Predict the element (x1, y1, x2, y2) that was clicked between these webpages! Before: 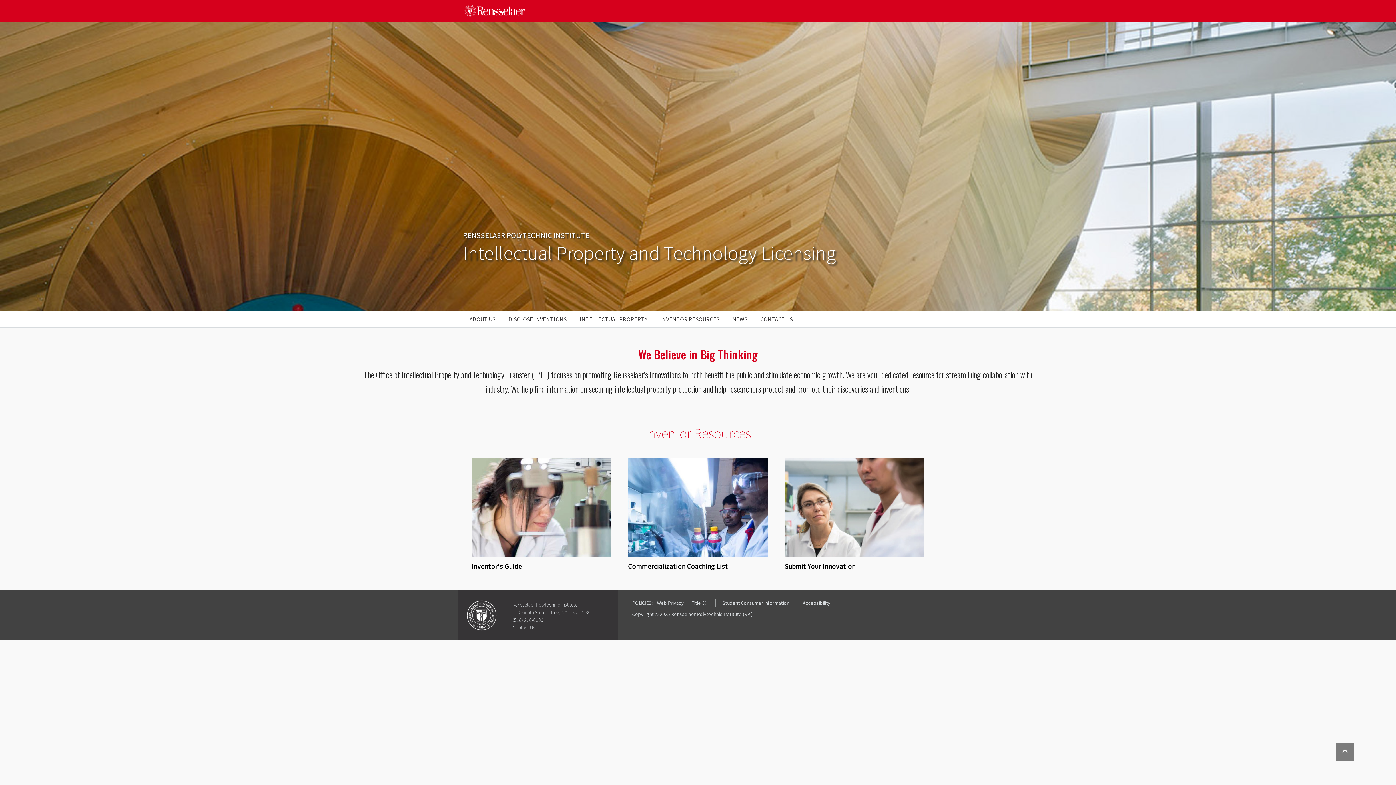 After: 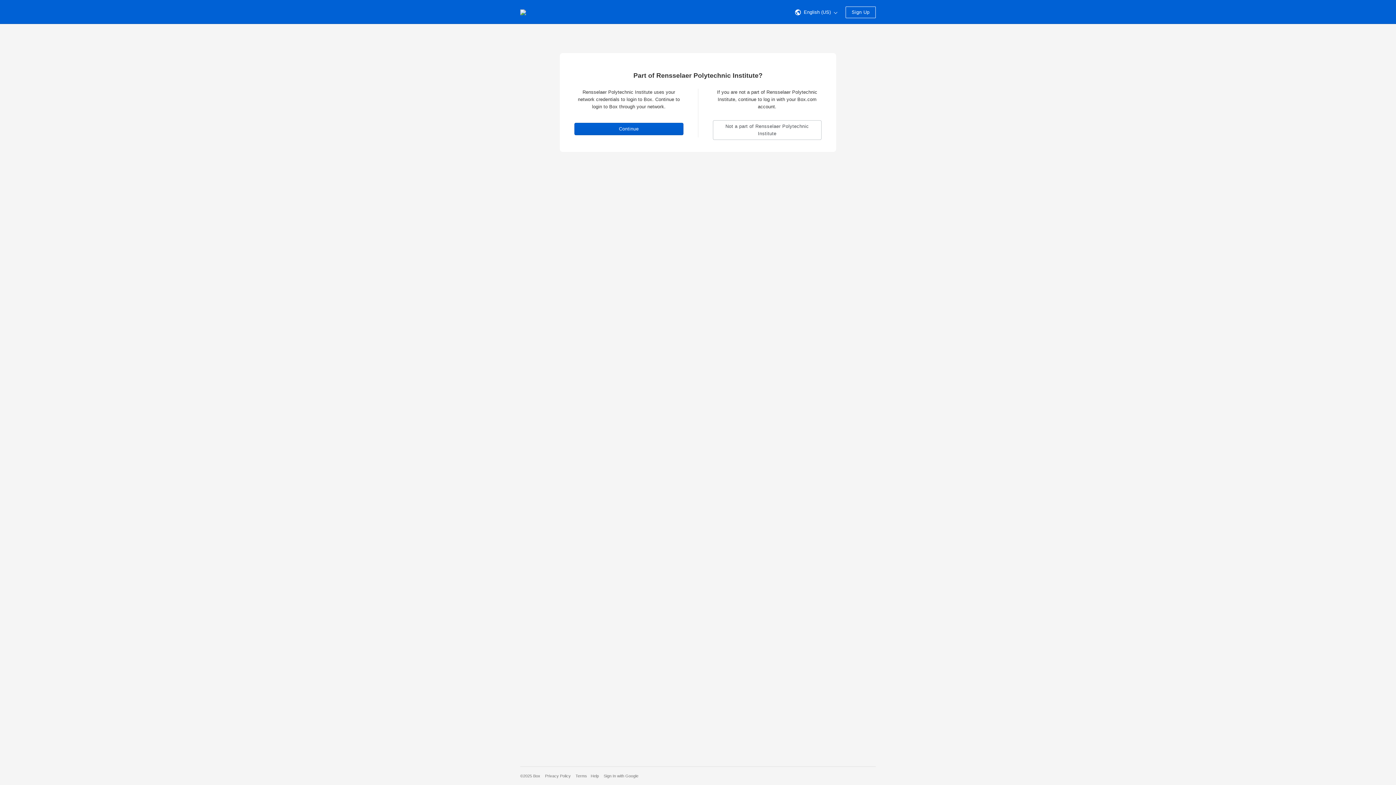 Action: bbox: (784, 502, 924, 571) label: Submit Your Innovation